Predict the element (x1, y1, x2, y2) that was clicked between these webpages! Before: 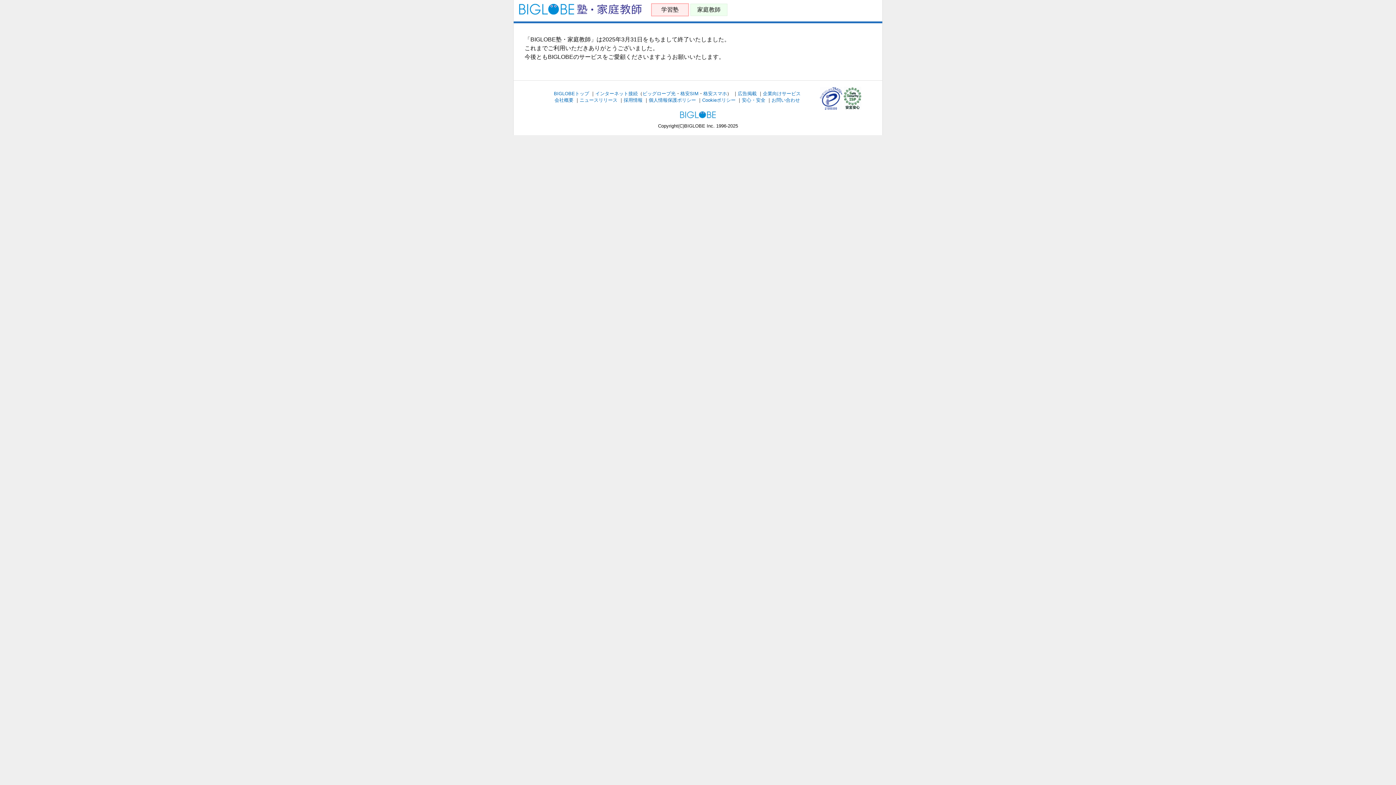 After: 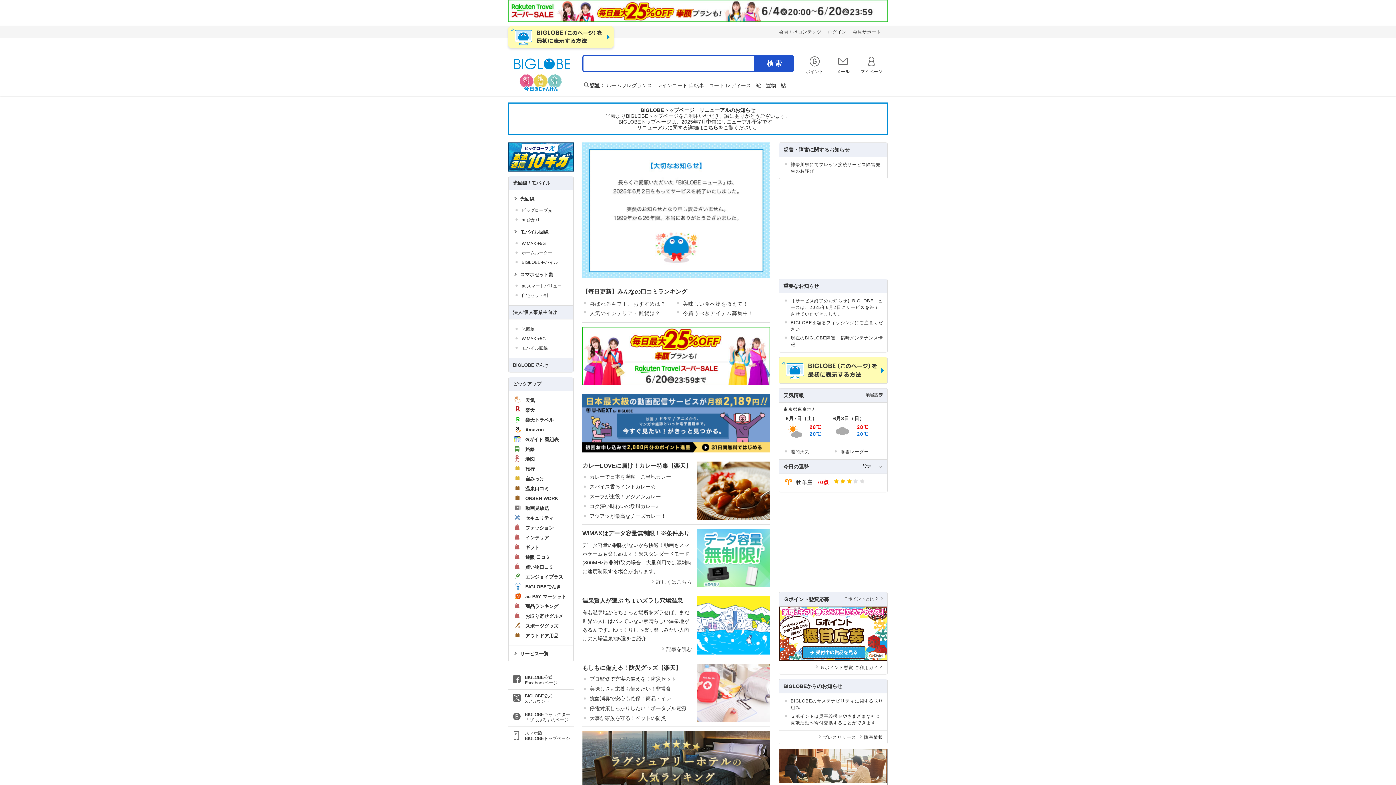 Action: bbox: (680, 112, 716, 118)